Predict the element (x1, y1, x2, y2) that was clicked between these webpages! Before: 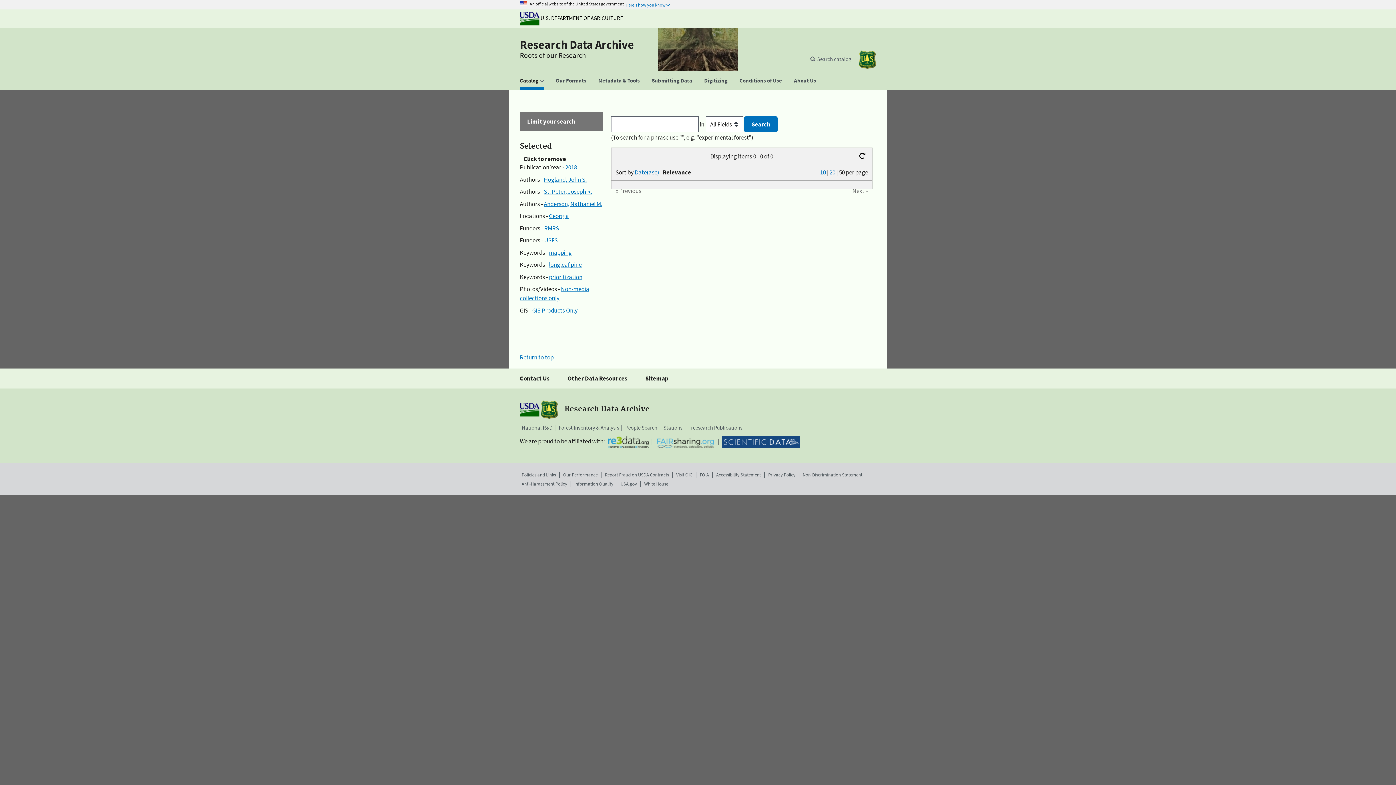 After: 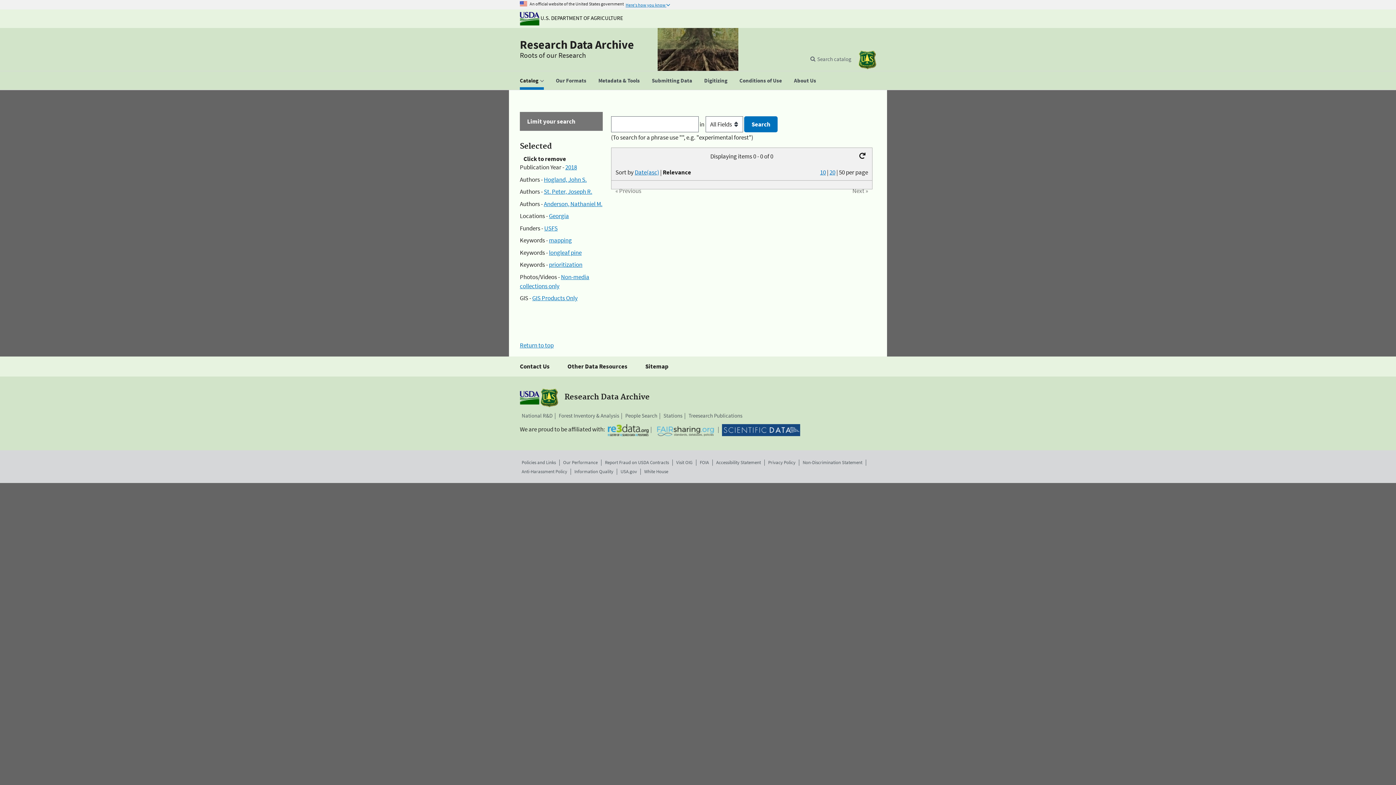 Action: label: RMRS bbox: (544, 224, 559, 232)